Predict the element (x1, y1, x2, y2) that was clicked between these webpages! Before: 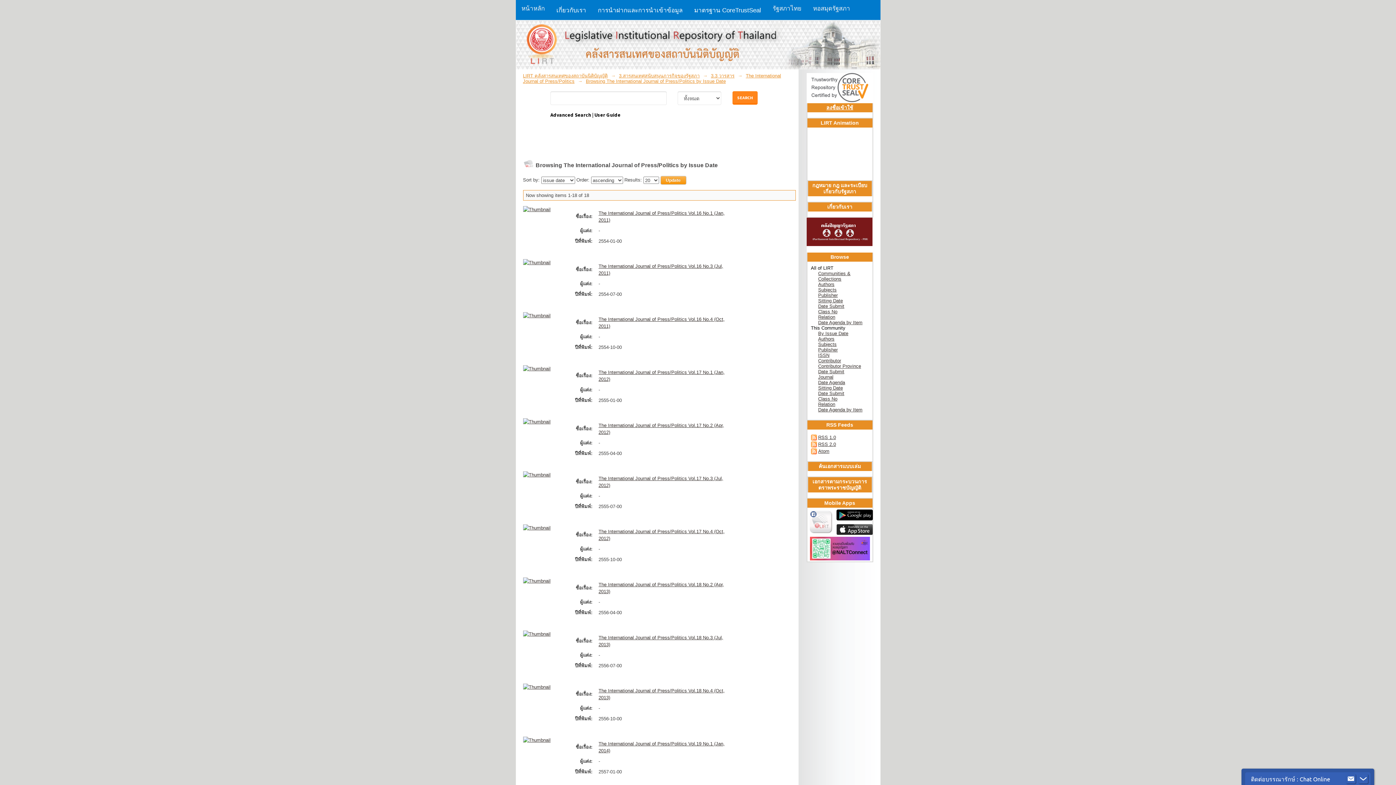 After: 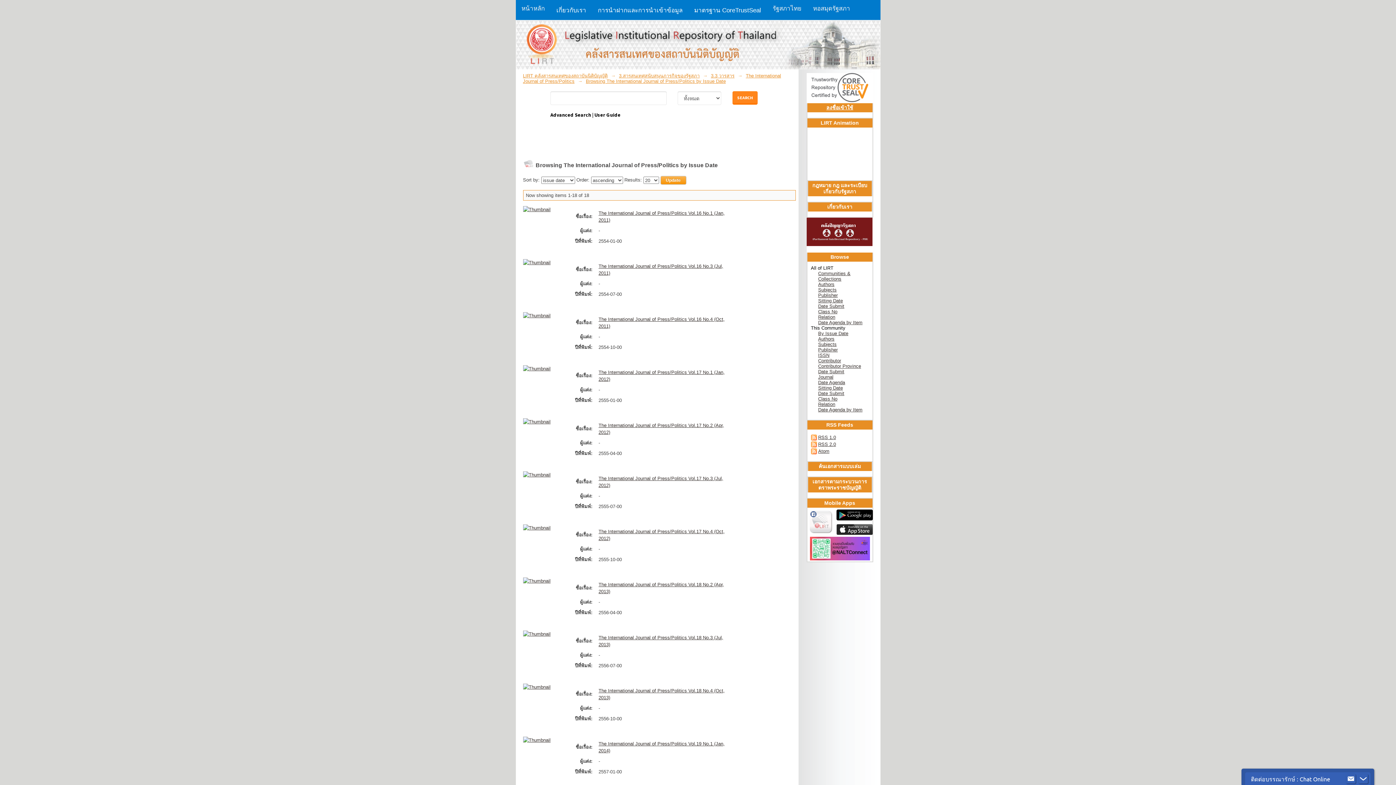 Action: bbox: (836, 509, 872, 515)